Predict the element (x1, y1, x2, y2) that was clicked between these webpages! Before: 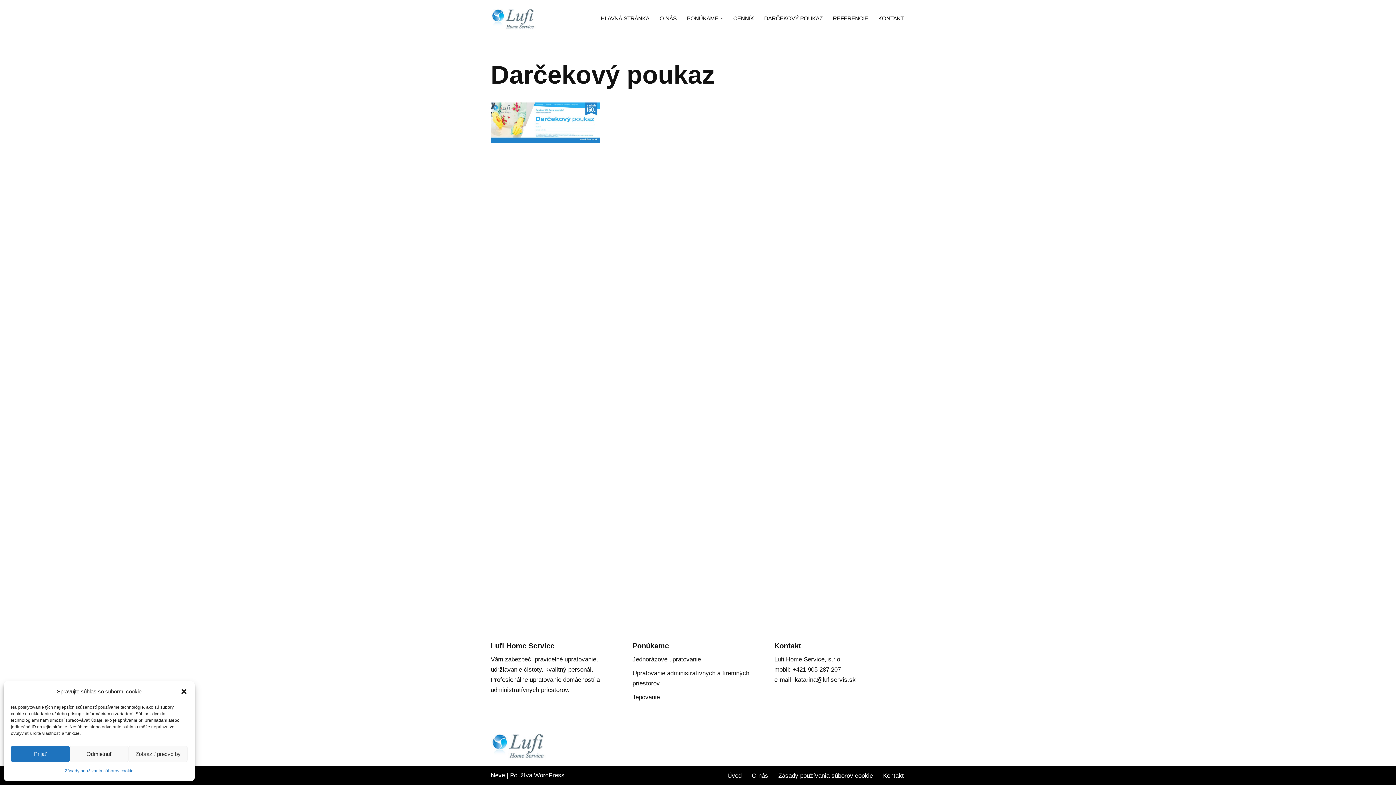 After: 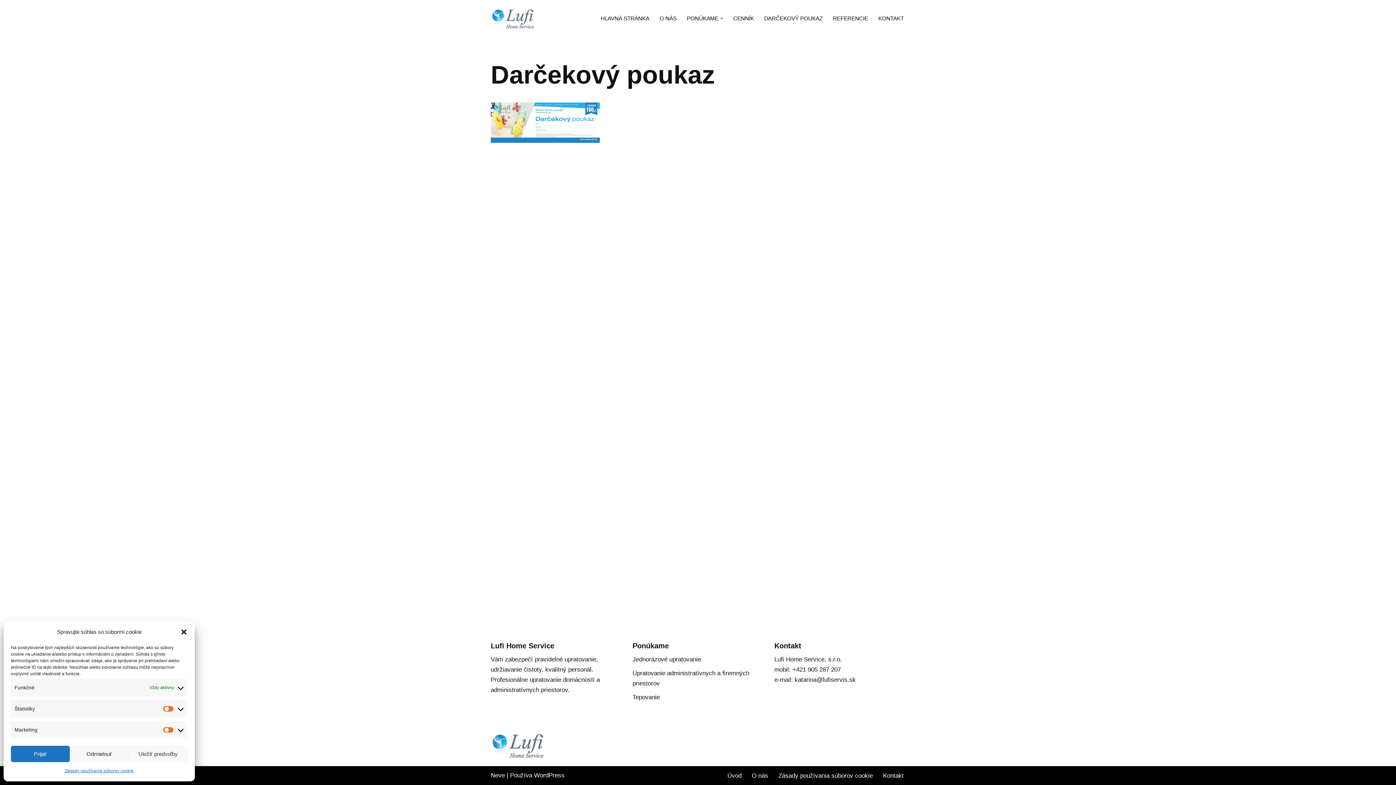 Action: bbox: (128, 746, 187, 762) label: Zobraziť predvoľby